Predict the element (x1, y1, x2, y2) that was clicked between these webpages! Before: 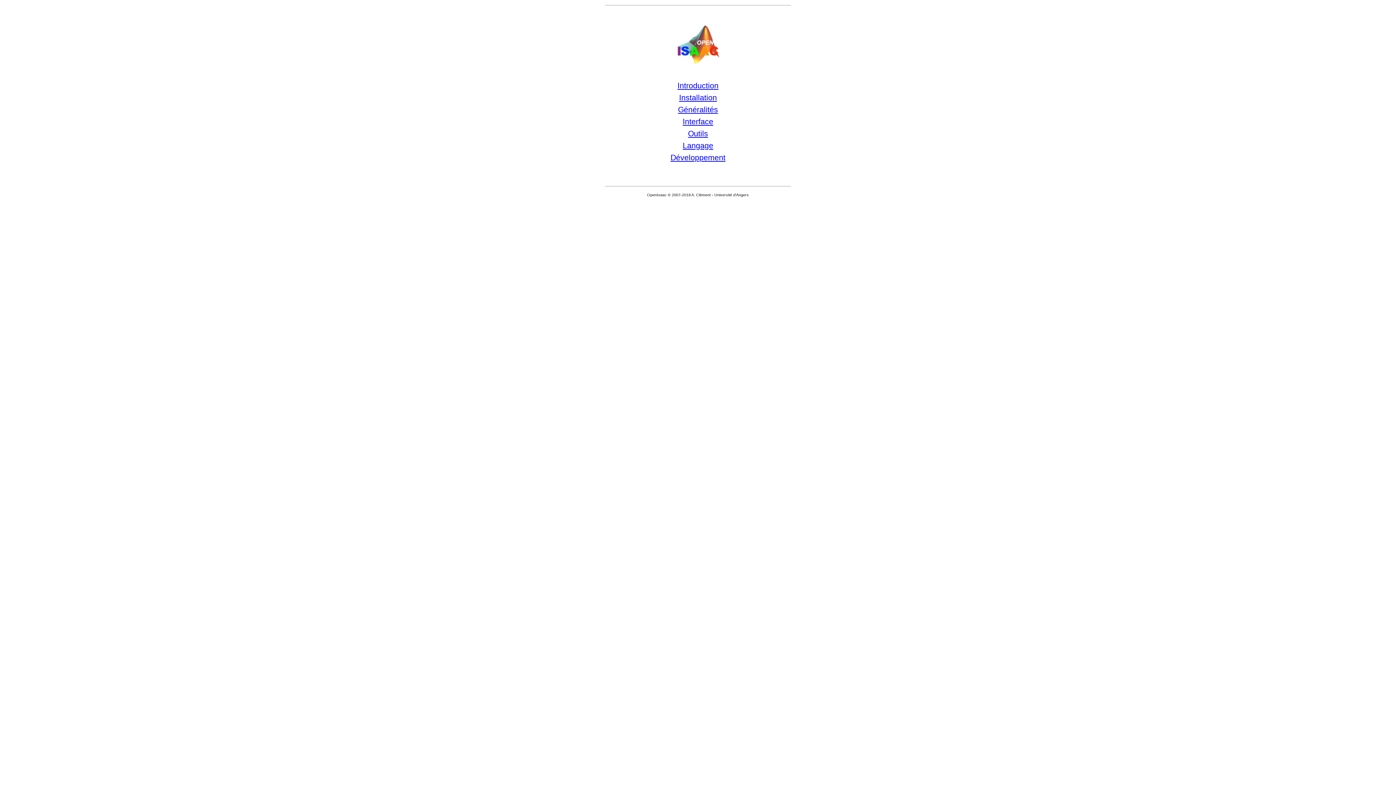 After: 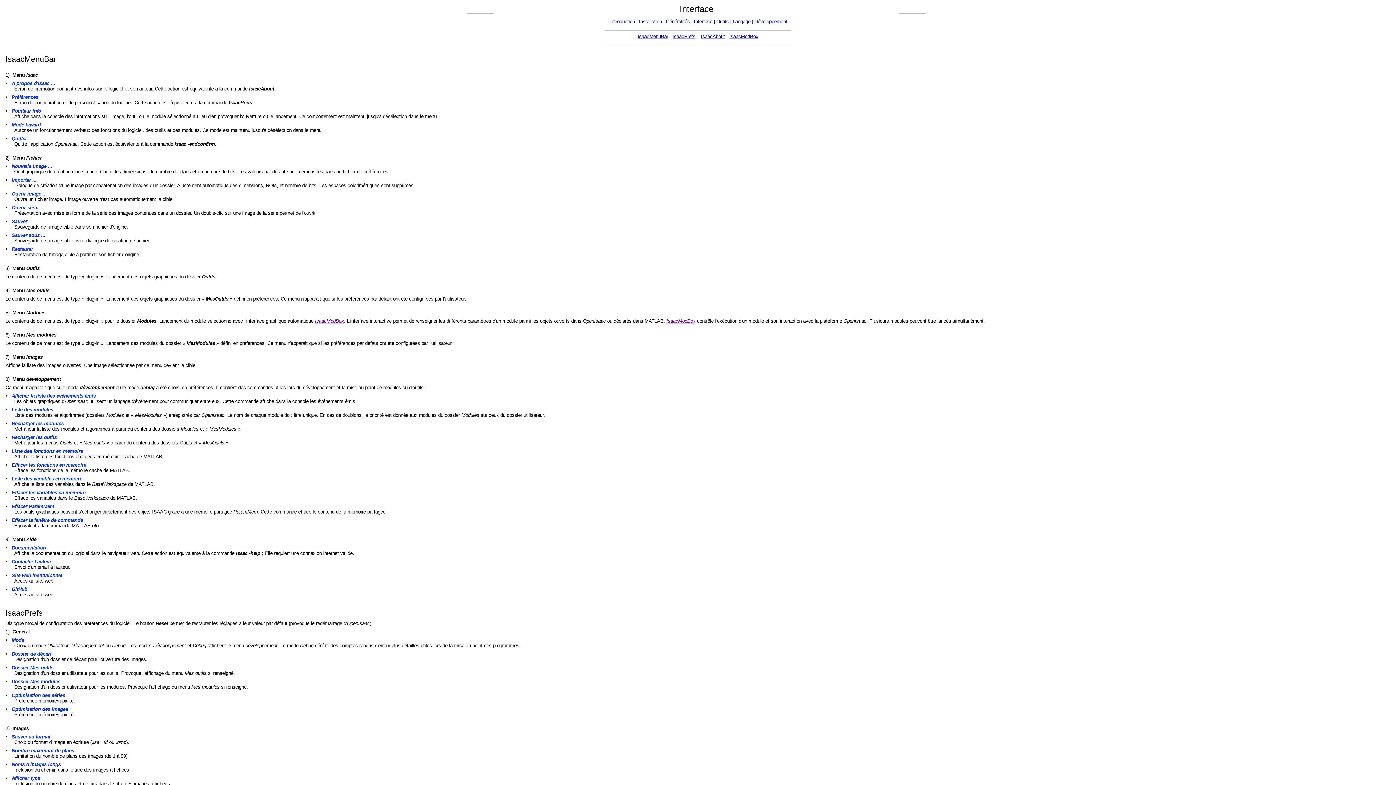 Action: label: Interface bbox: (682, 119, 713, 125)